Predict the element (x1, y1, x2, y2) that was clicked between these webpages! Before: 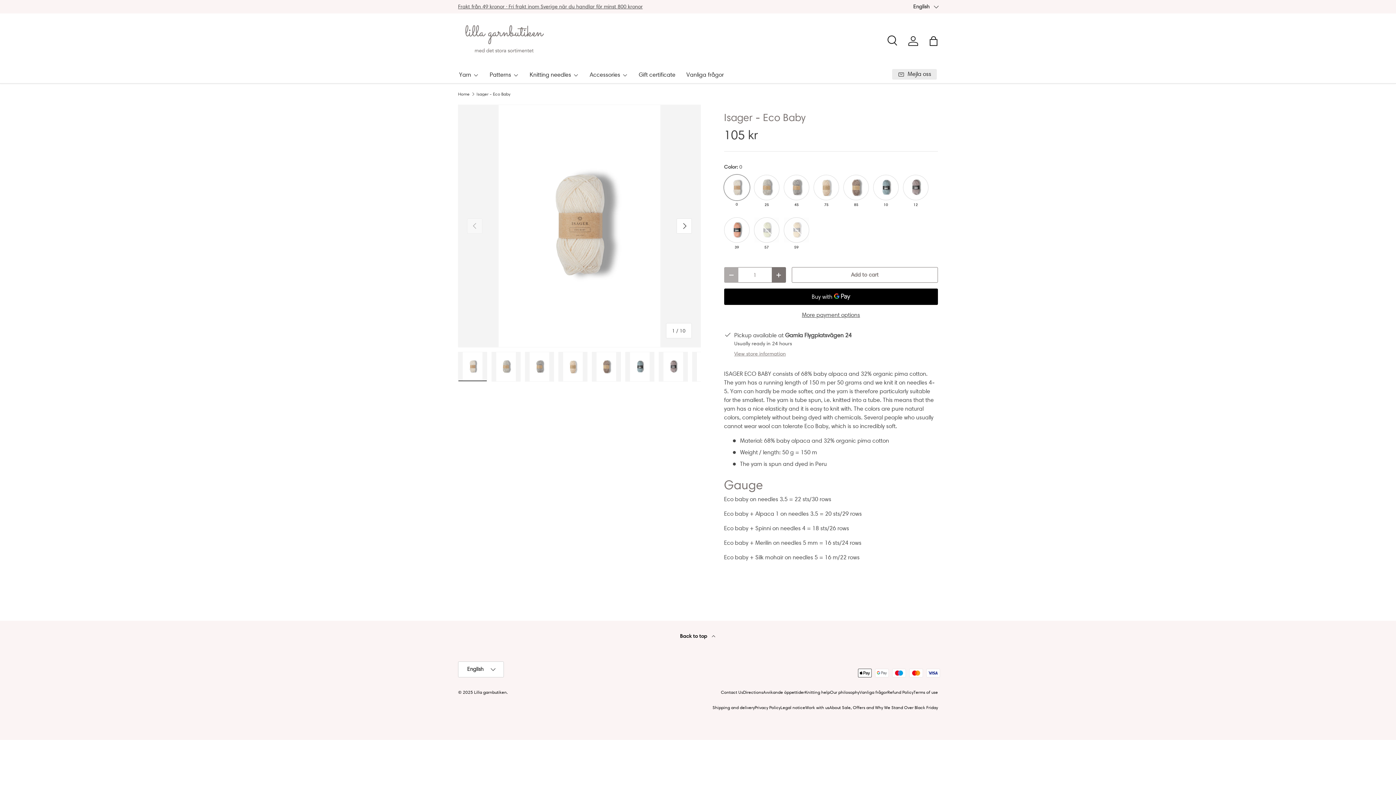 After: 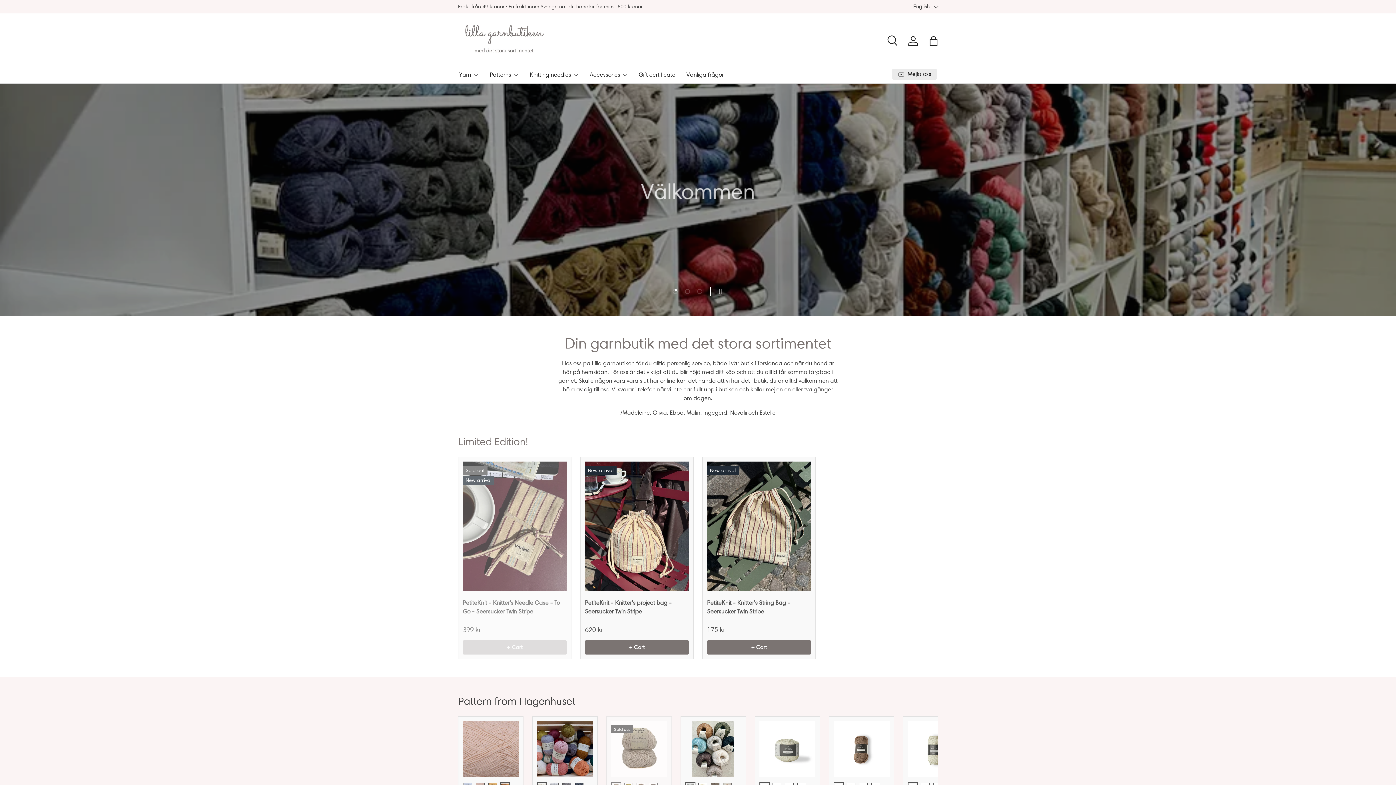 Action: bbox: (458, 91, 469, 96) label: Home